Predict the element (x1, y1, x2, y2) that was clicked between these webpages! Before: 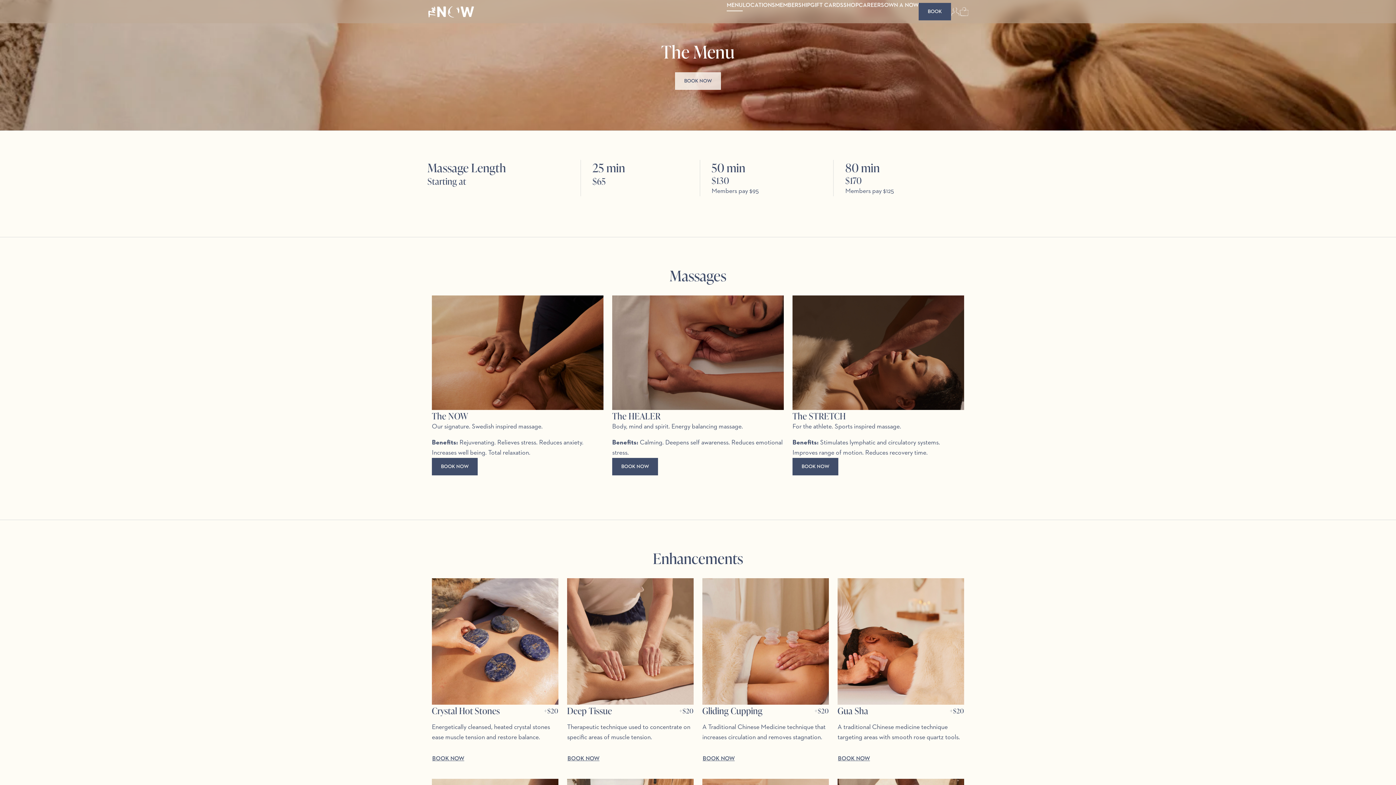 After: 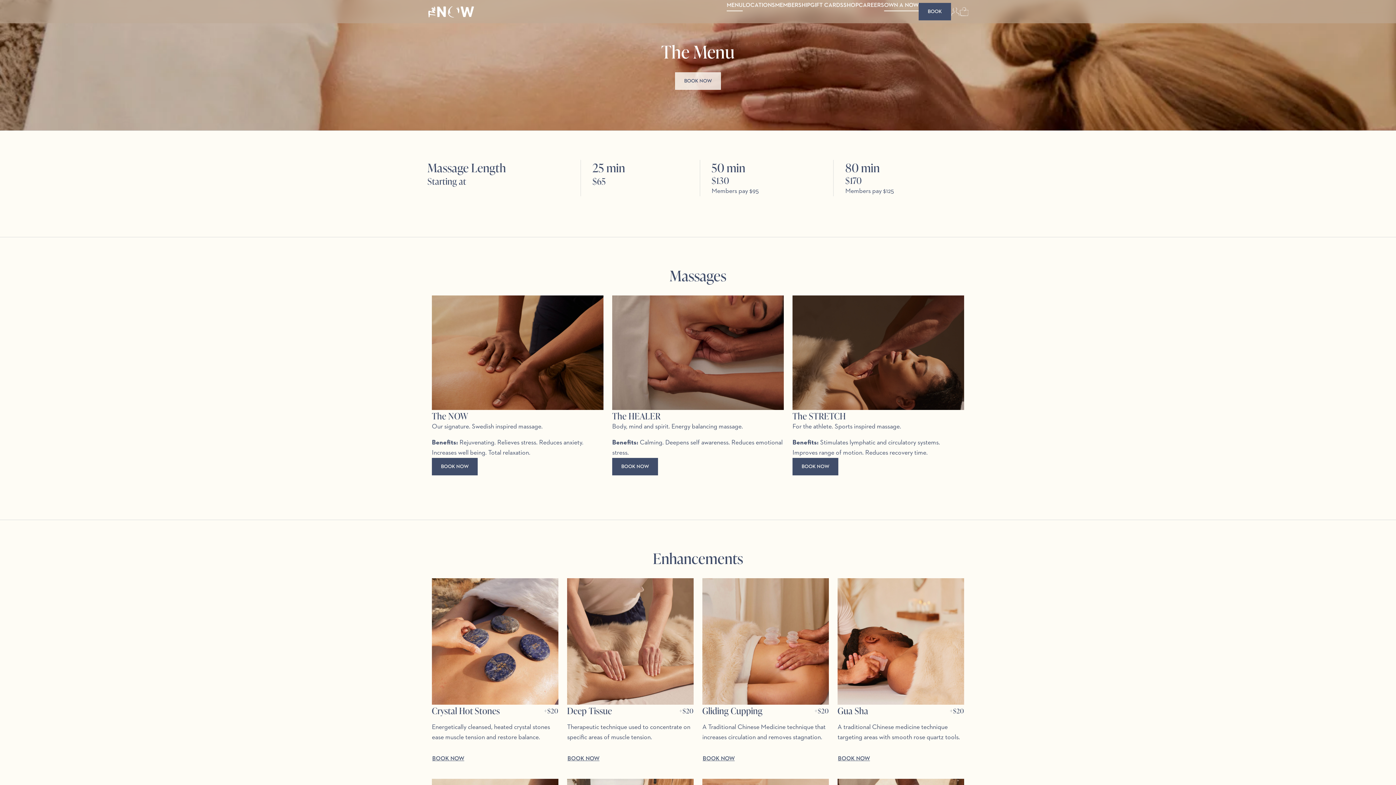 Action: bbox: (884, 2, 918, 8) label: OWN A NOW